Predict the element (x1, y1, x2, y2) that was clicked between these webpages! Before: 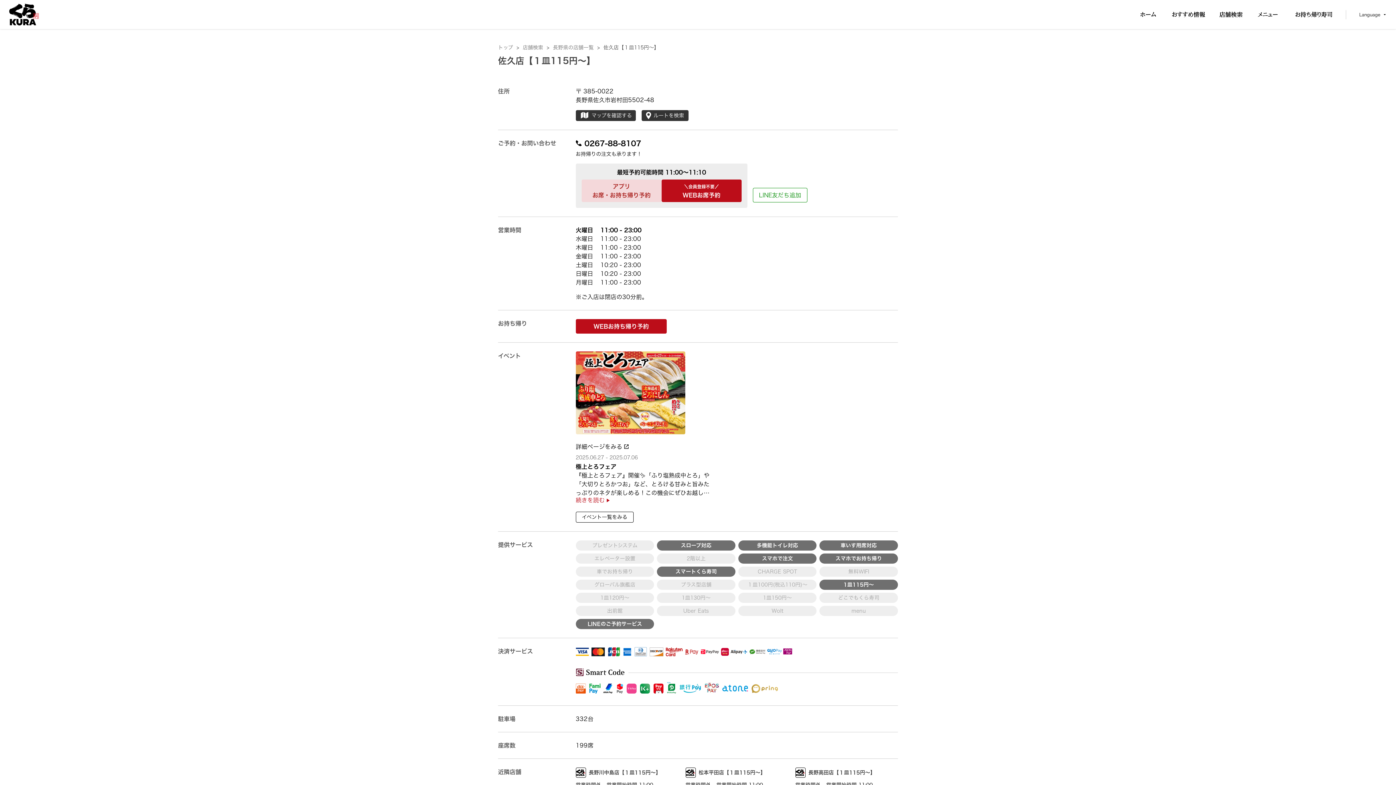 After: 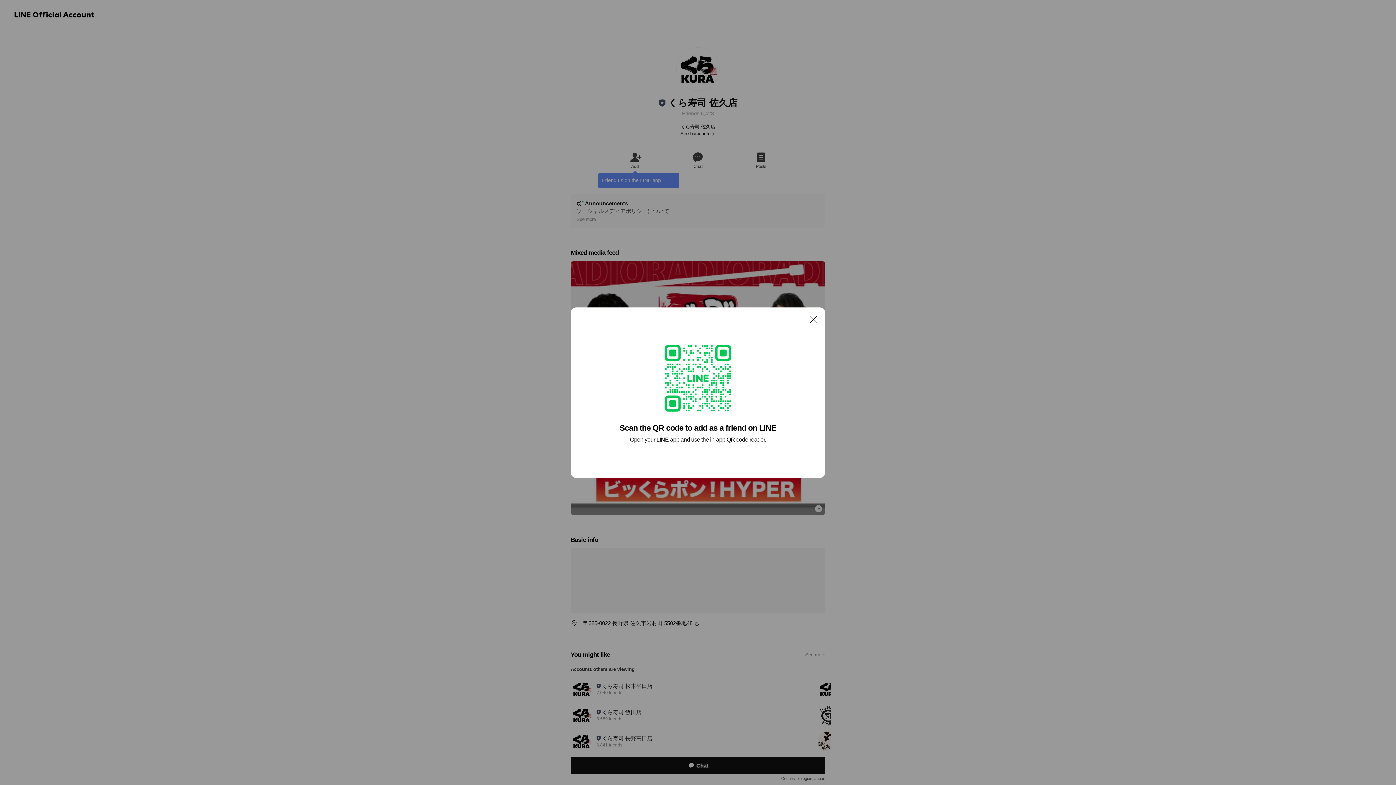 Action: label: LINE友だち追加 bbox: (752, 188, 807, 202)